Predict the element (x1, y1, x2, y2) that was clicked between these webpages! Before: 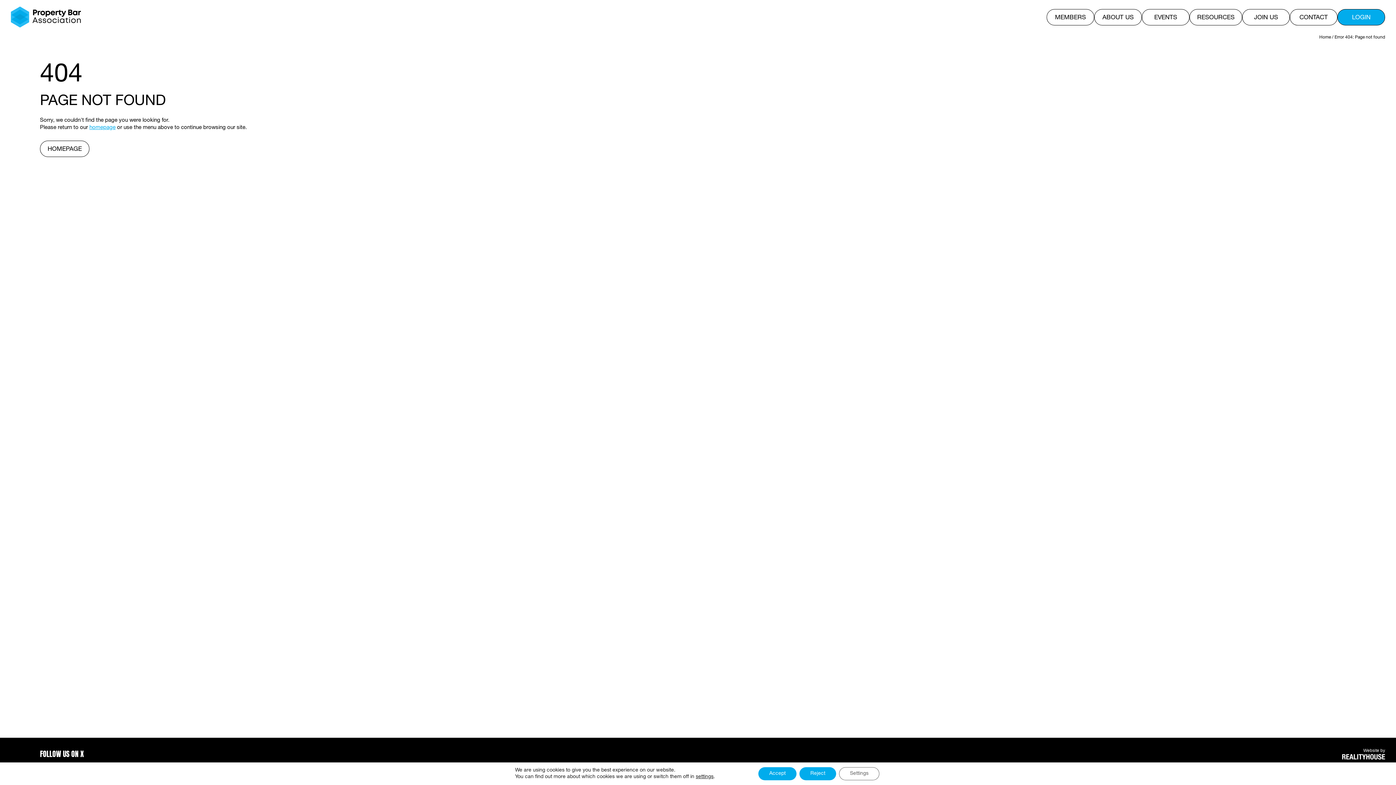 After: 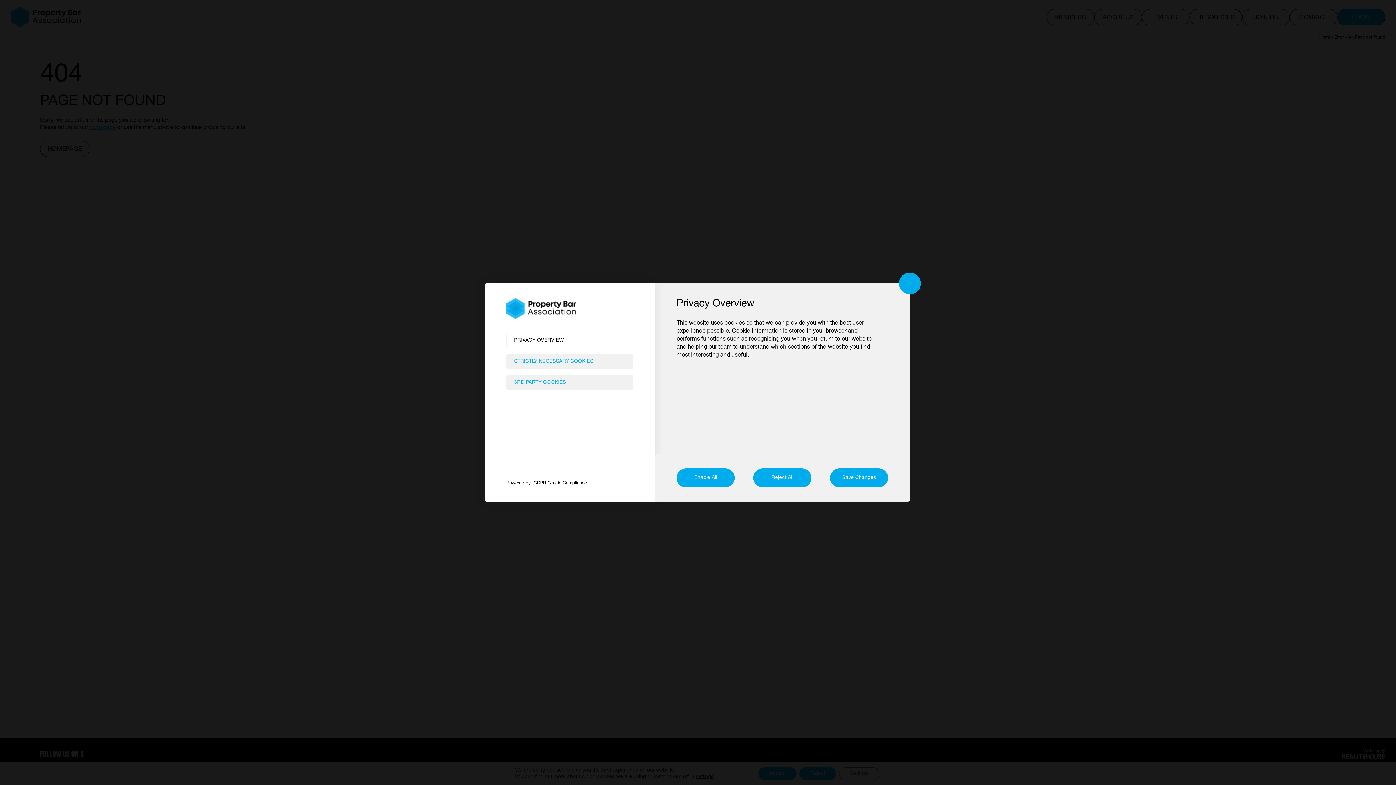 Action: bbox: (695, 774, 713, 780) label: settings